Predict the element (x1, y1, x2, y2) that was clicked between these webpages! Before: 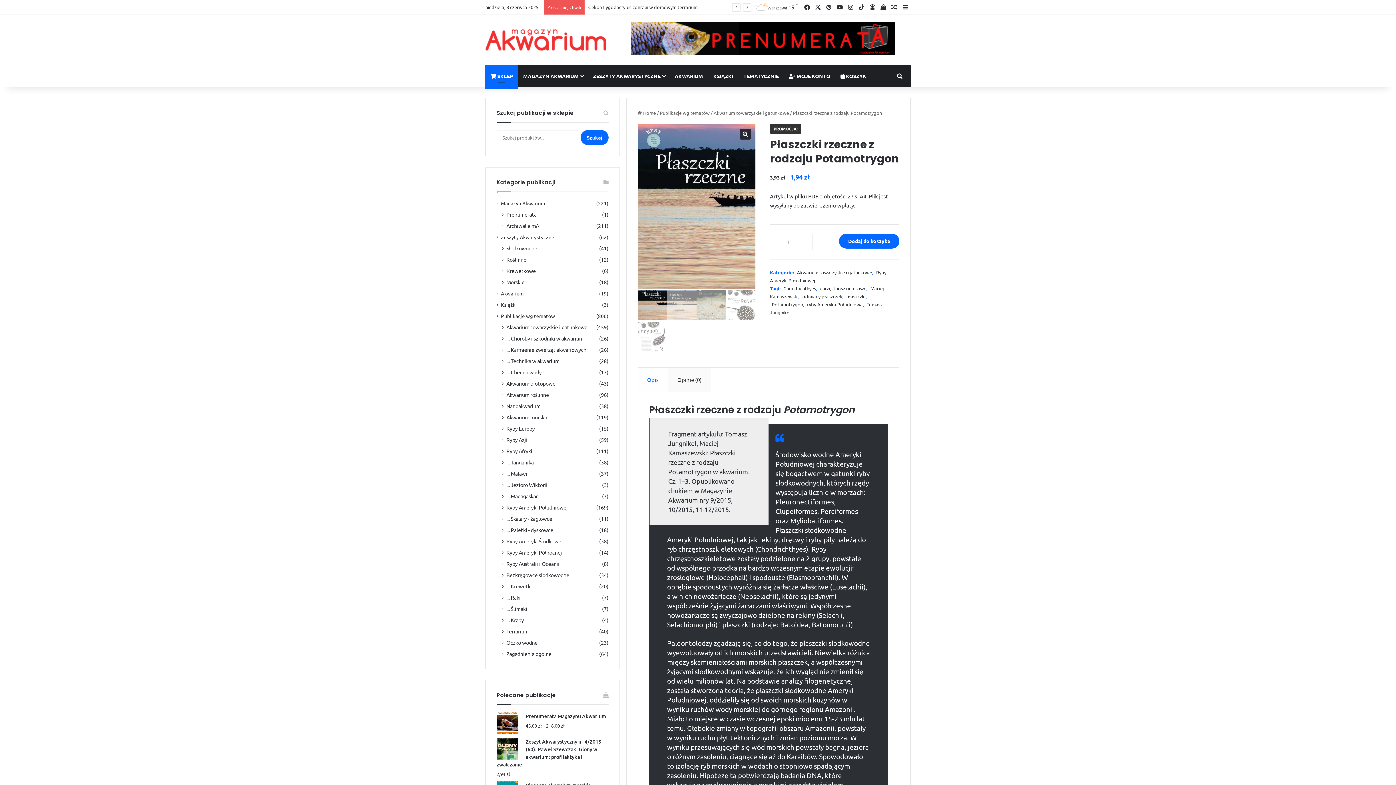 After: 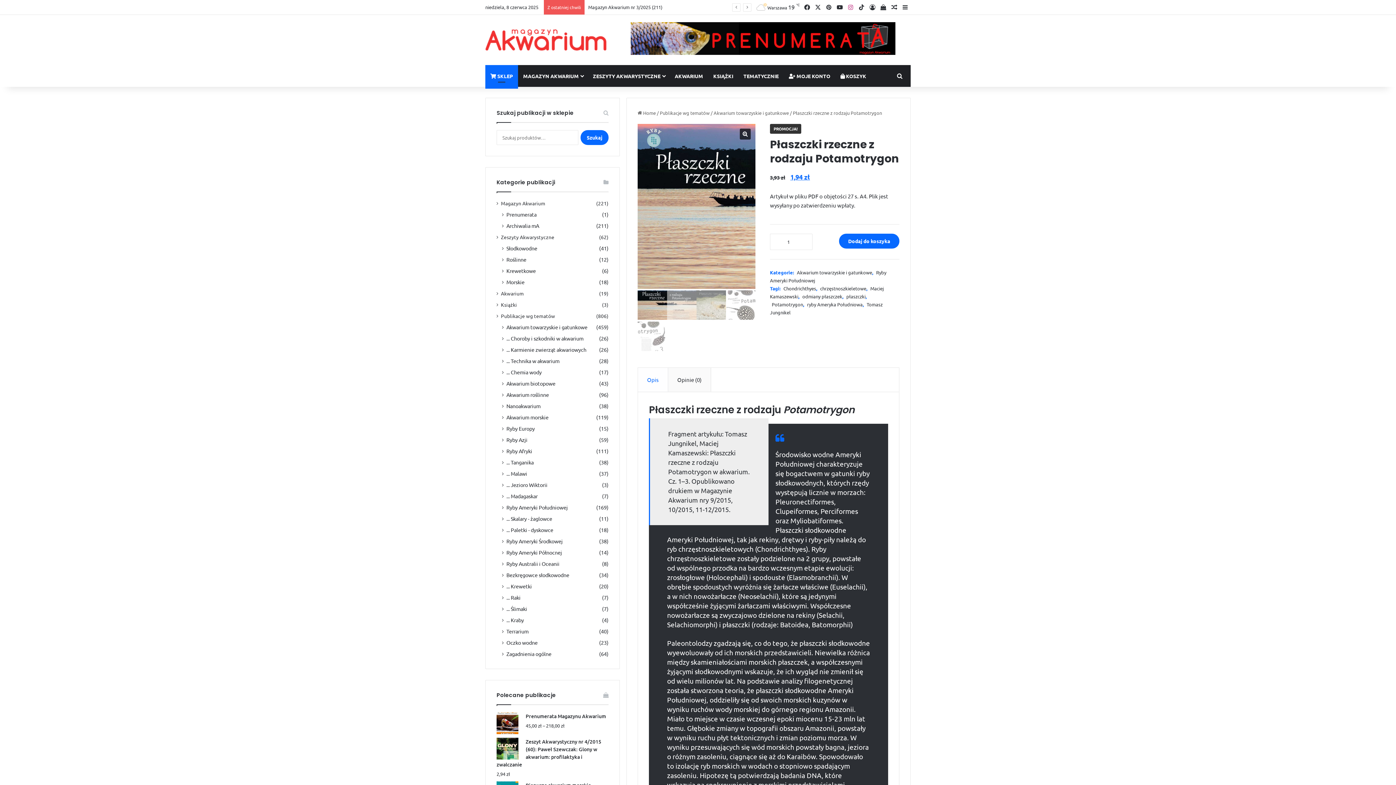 Action: bbox: (845, 0, 856, 14) label: Instagram